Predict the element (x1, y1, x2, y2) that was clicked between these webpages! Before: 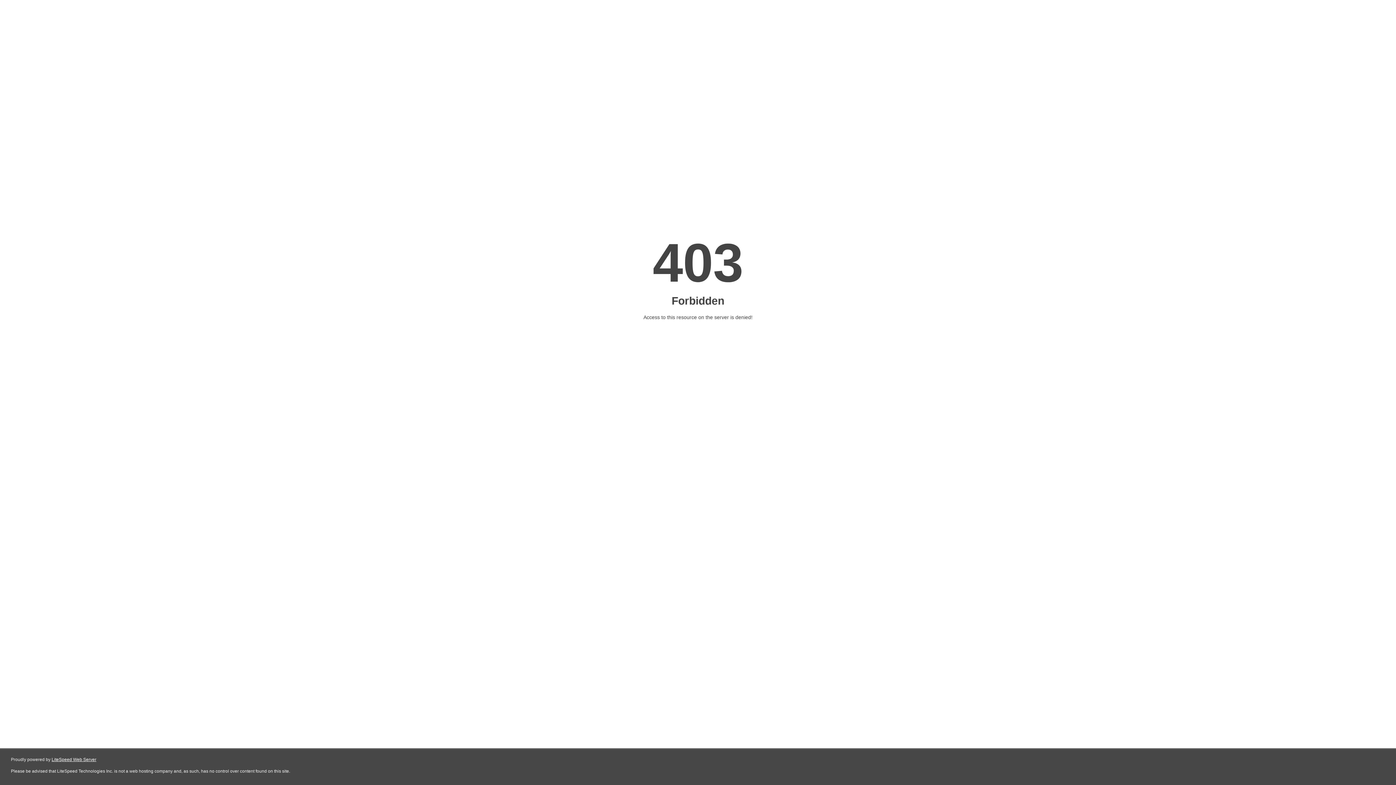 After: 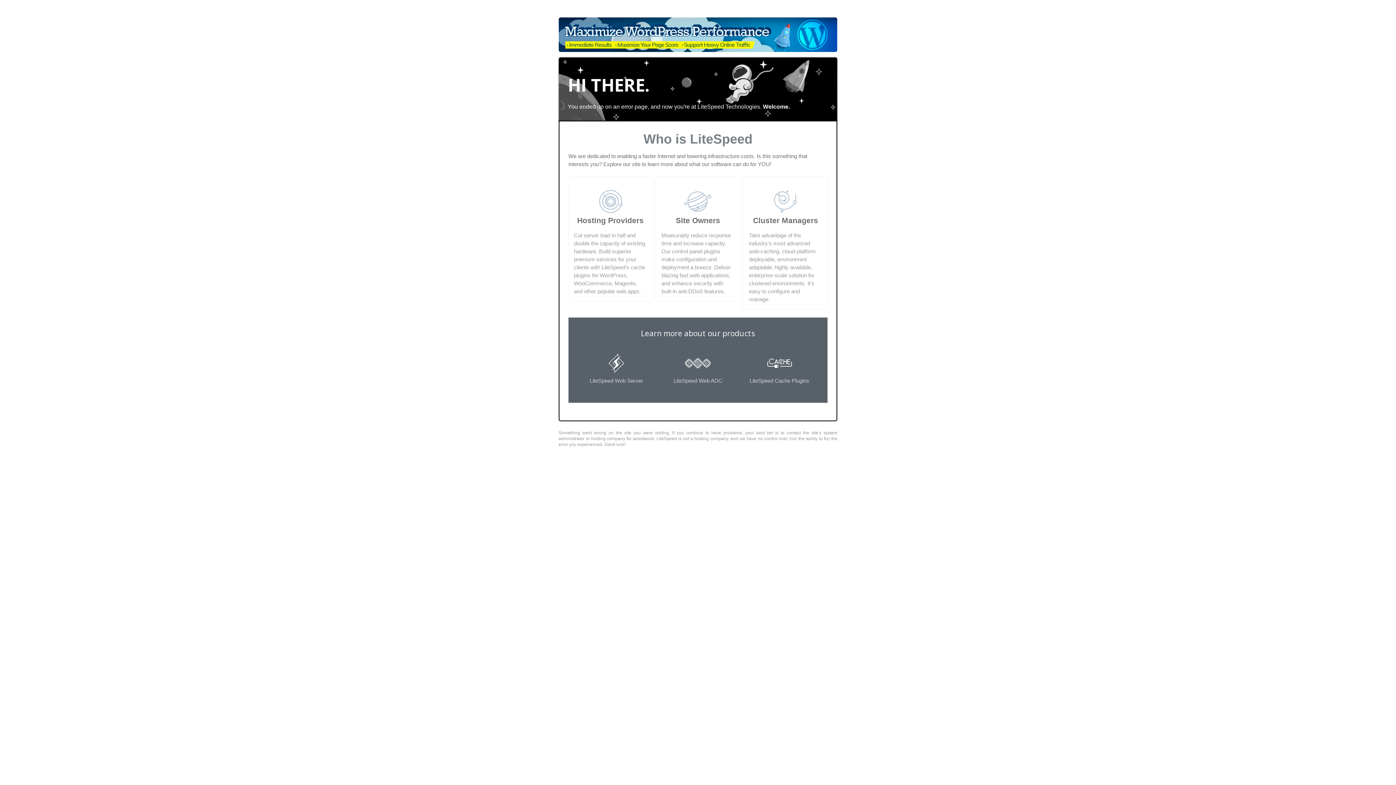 Action: label: LiteSpeed Web Server bbox: (51, 757, 96, 762)